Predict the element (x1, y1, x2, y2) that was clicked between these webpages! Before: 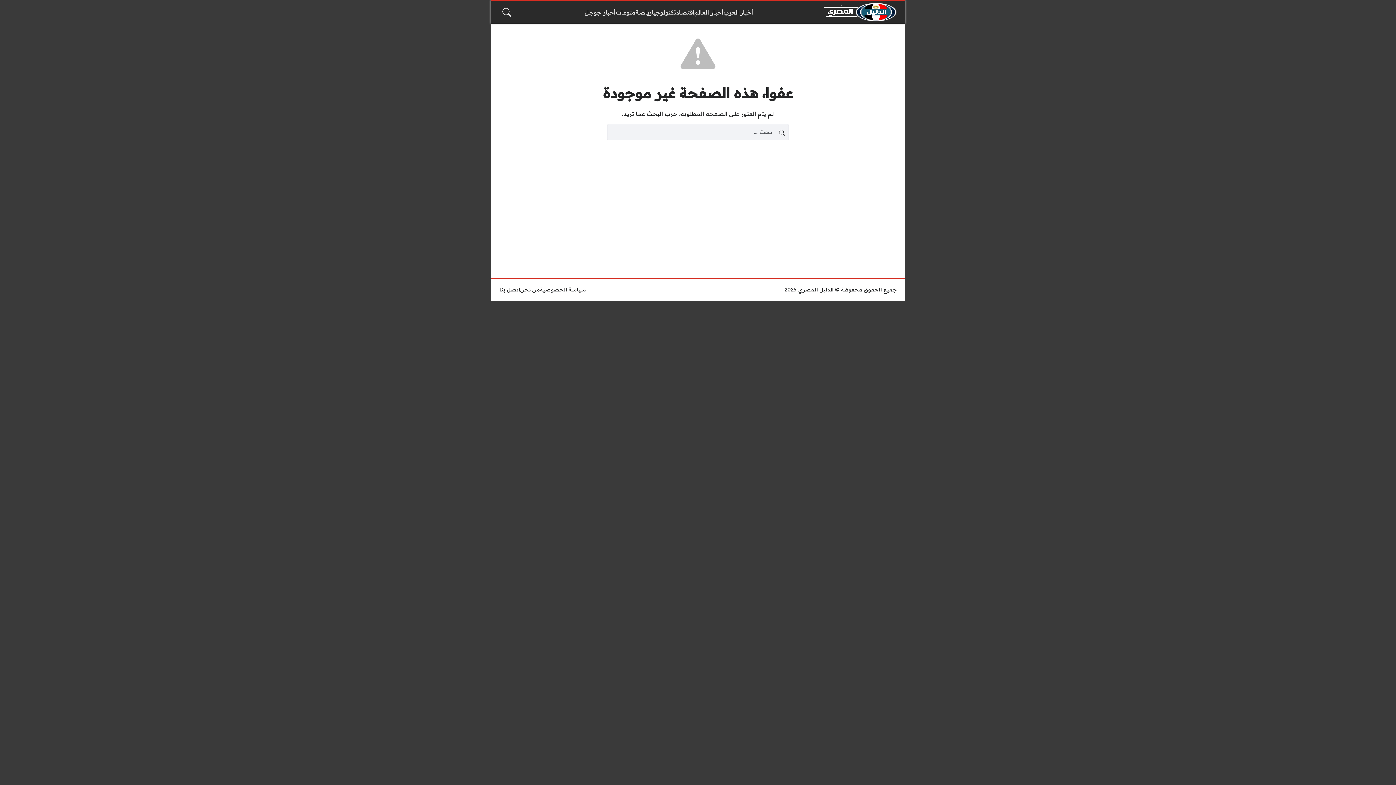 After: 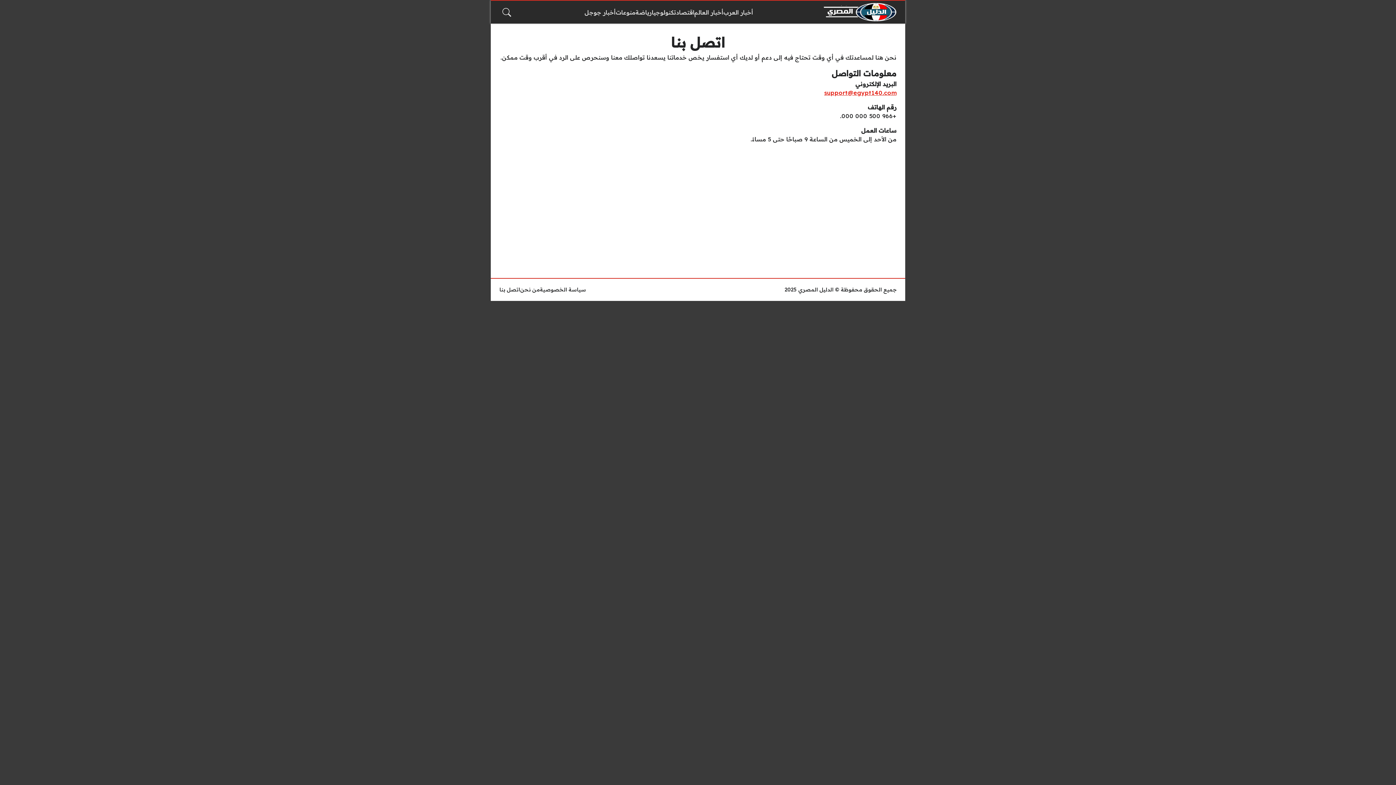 Action: bbox: (499, 286, 520, 293) label: اتصل بنا